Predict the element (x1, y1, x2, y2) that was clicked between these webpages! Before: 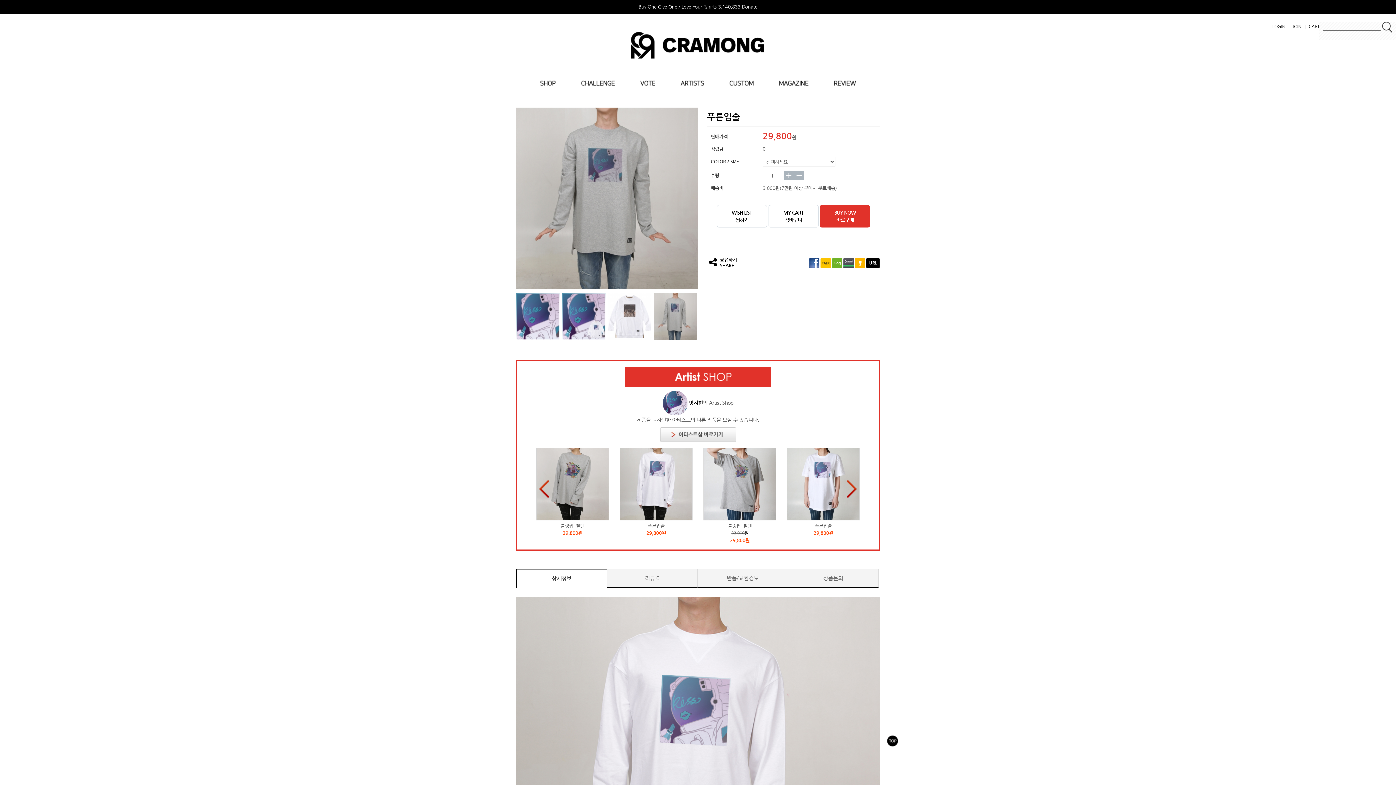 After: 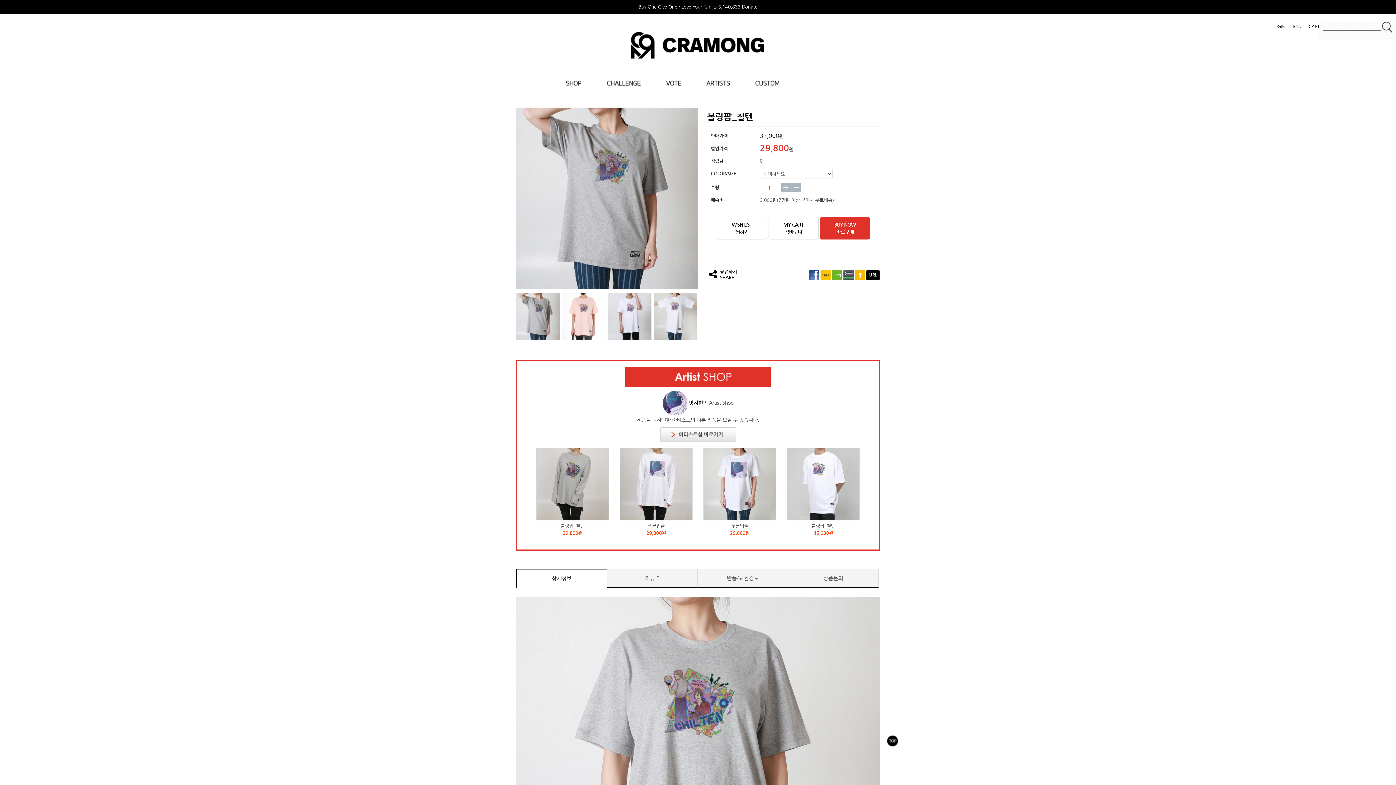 Action: bbox: (704, 448, 776, 520)